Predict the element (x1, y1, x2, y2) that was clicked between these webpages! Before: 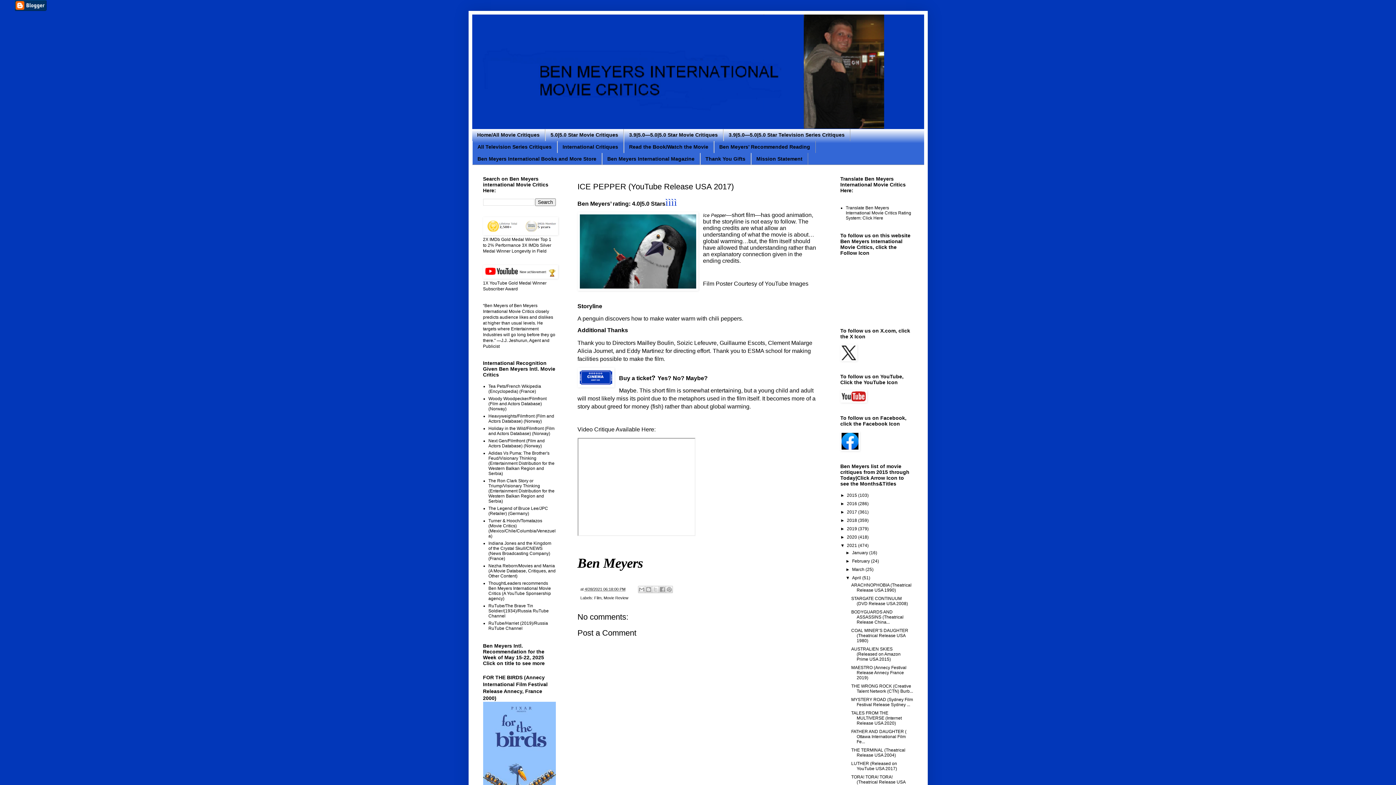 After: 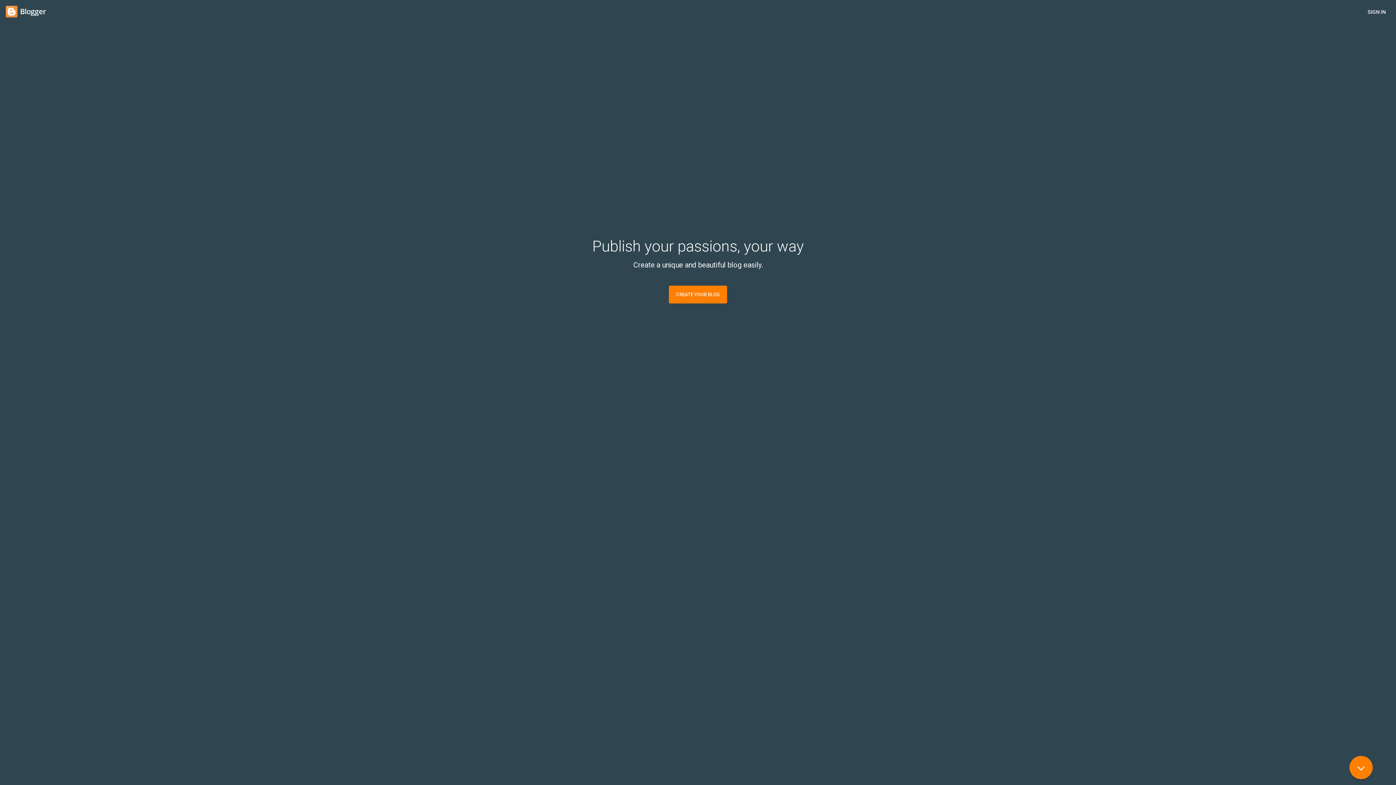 Action: bbox: (14, 6, 46, 12)